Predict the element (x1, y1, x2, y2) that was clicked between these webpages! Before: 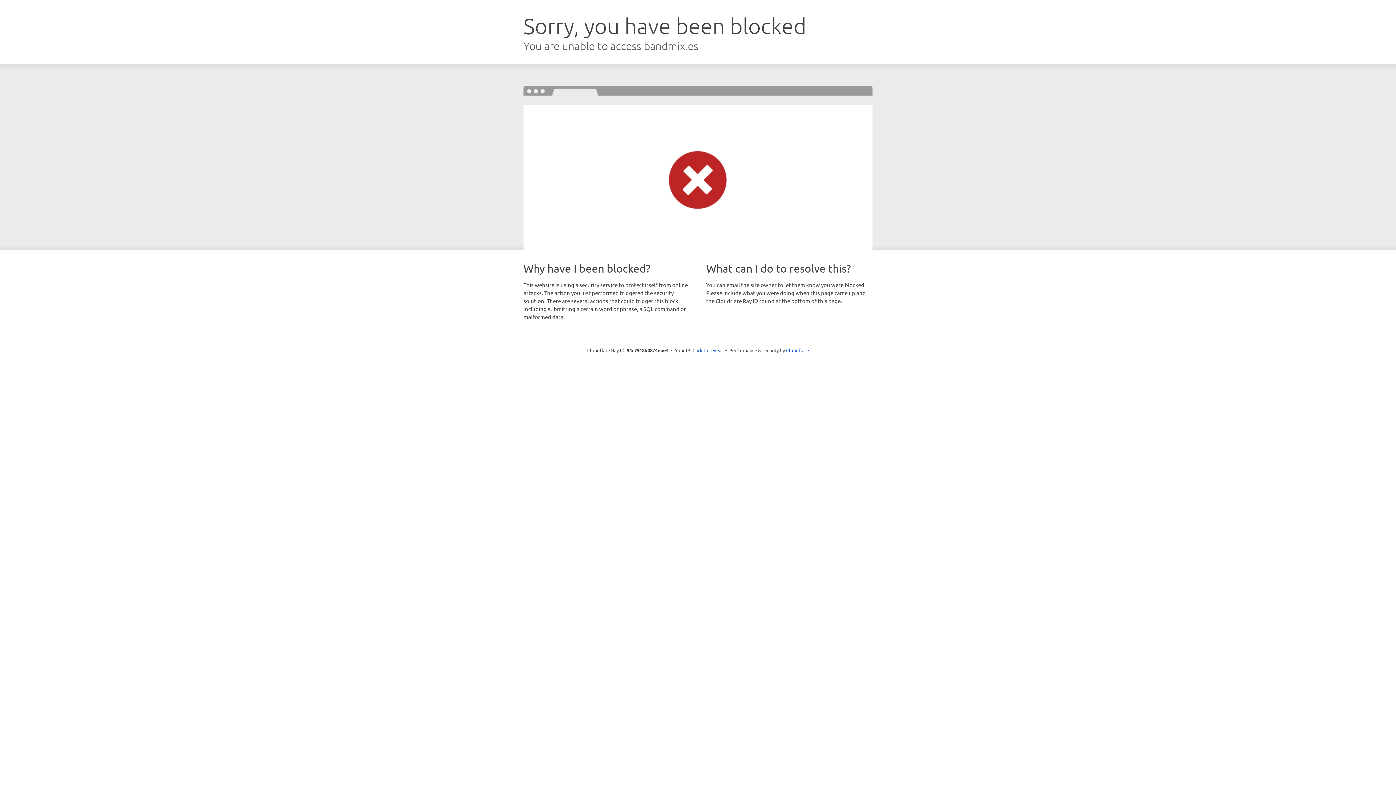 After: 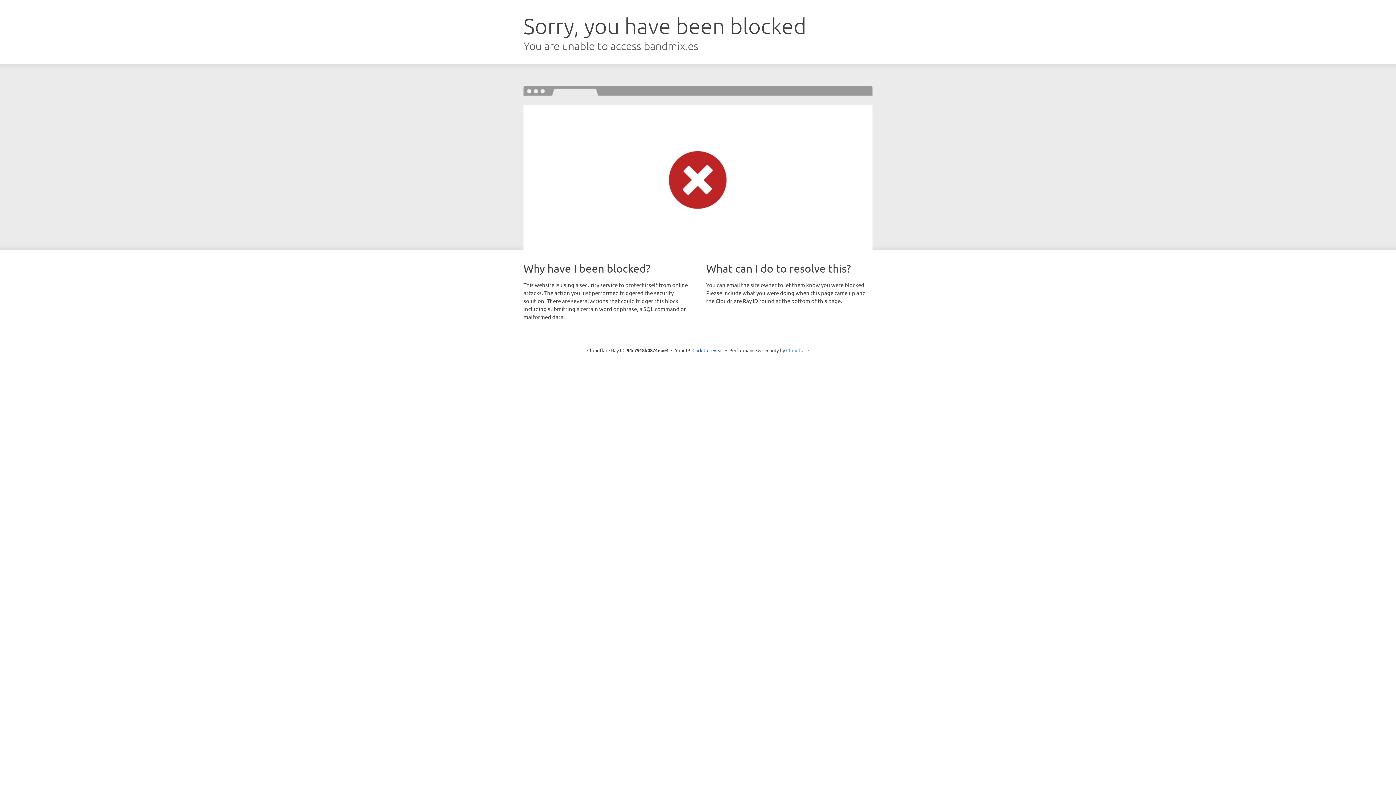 Action: bbox: (786, 347, 809, 353) label: Cloudflare